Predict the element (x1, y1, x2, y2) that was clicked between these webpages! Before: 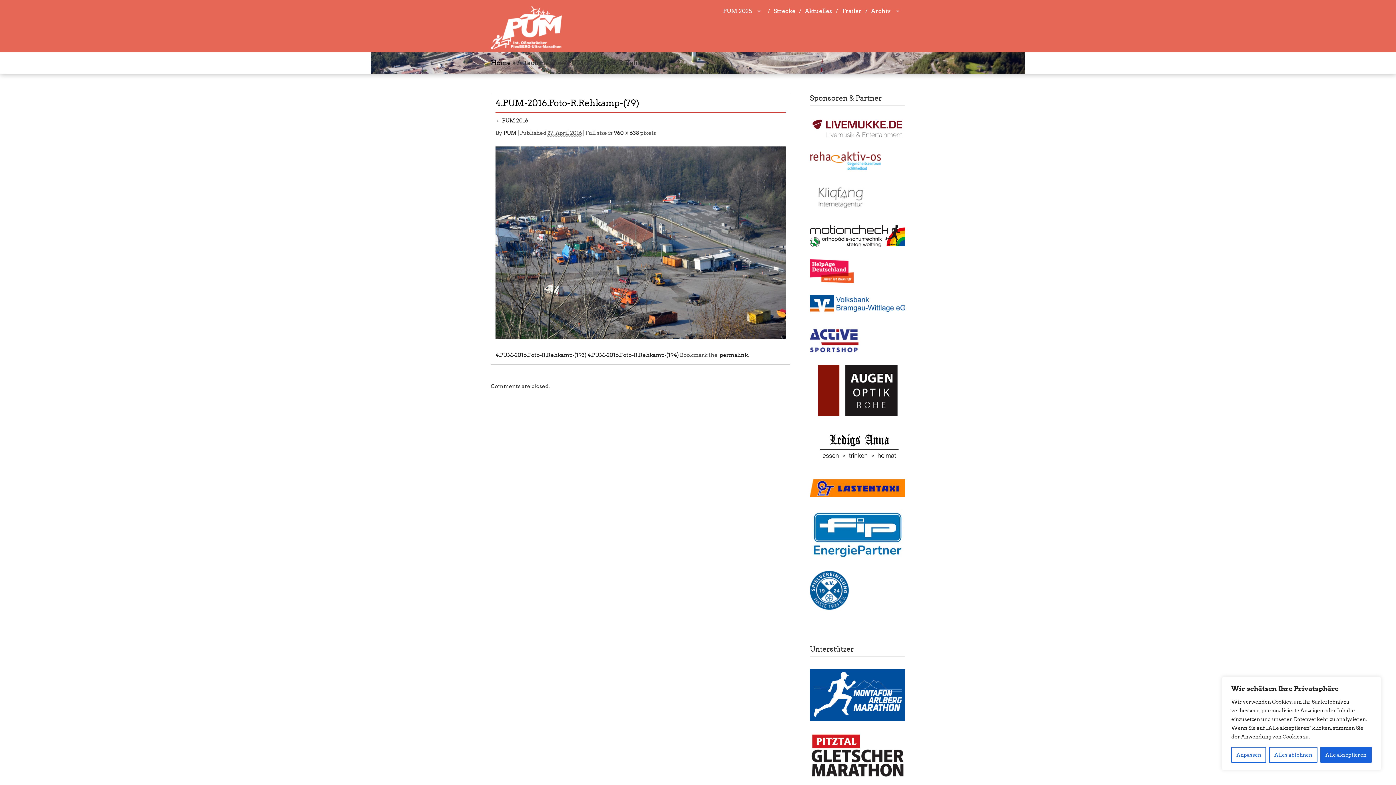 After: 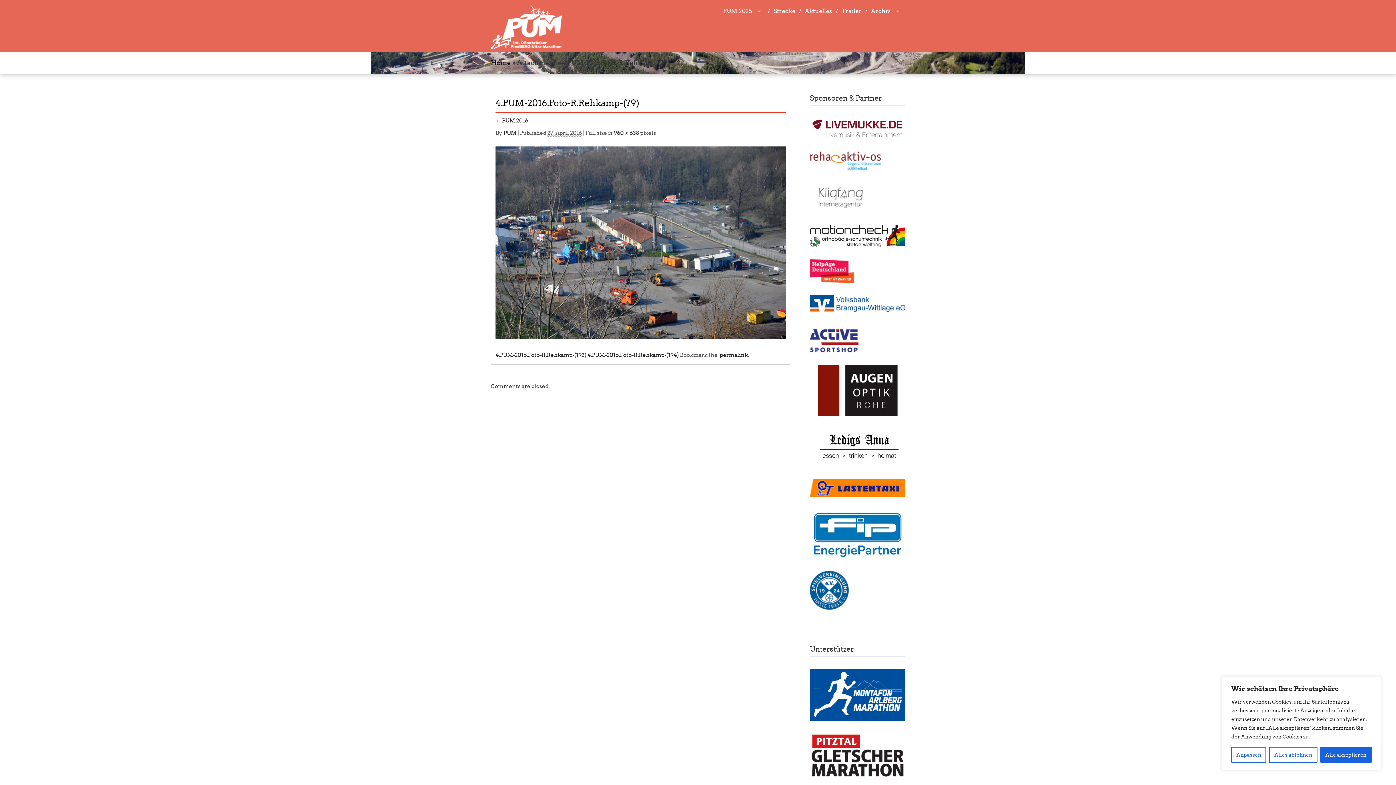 Action: bbox: (810, 554, 905, 560)